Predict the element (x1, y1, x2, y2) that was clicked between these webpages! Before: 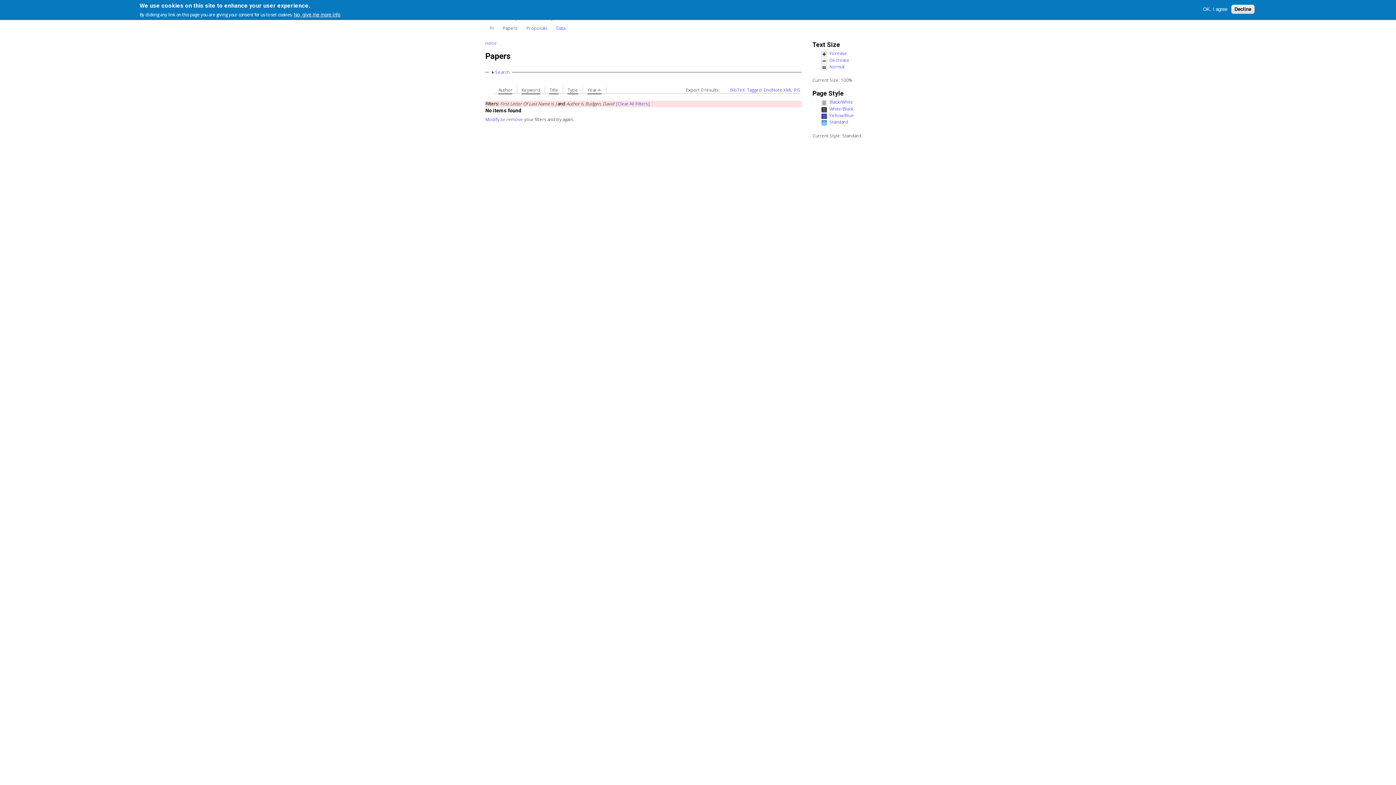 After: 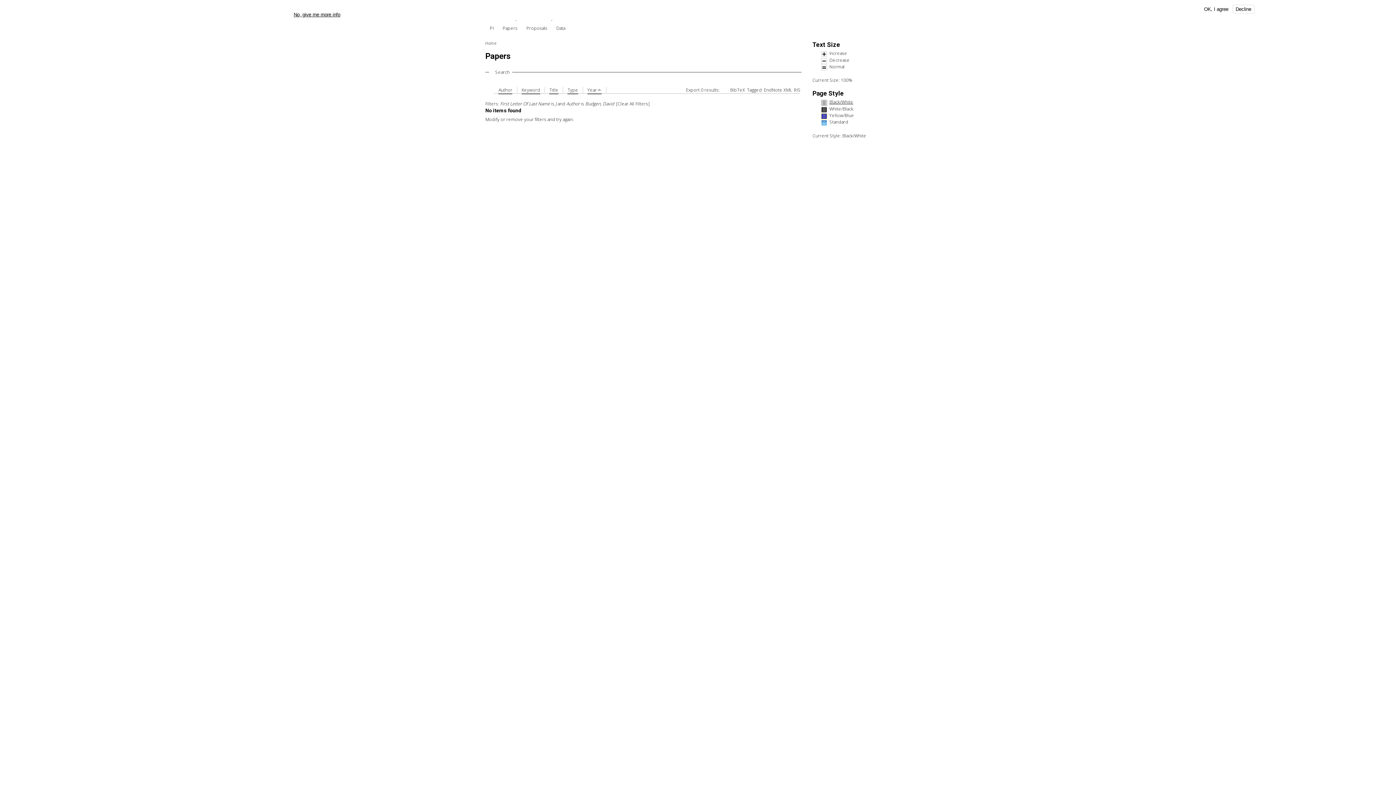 Action: bbox: (821, 100, 906, 105) label: Black/White